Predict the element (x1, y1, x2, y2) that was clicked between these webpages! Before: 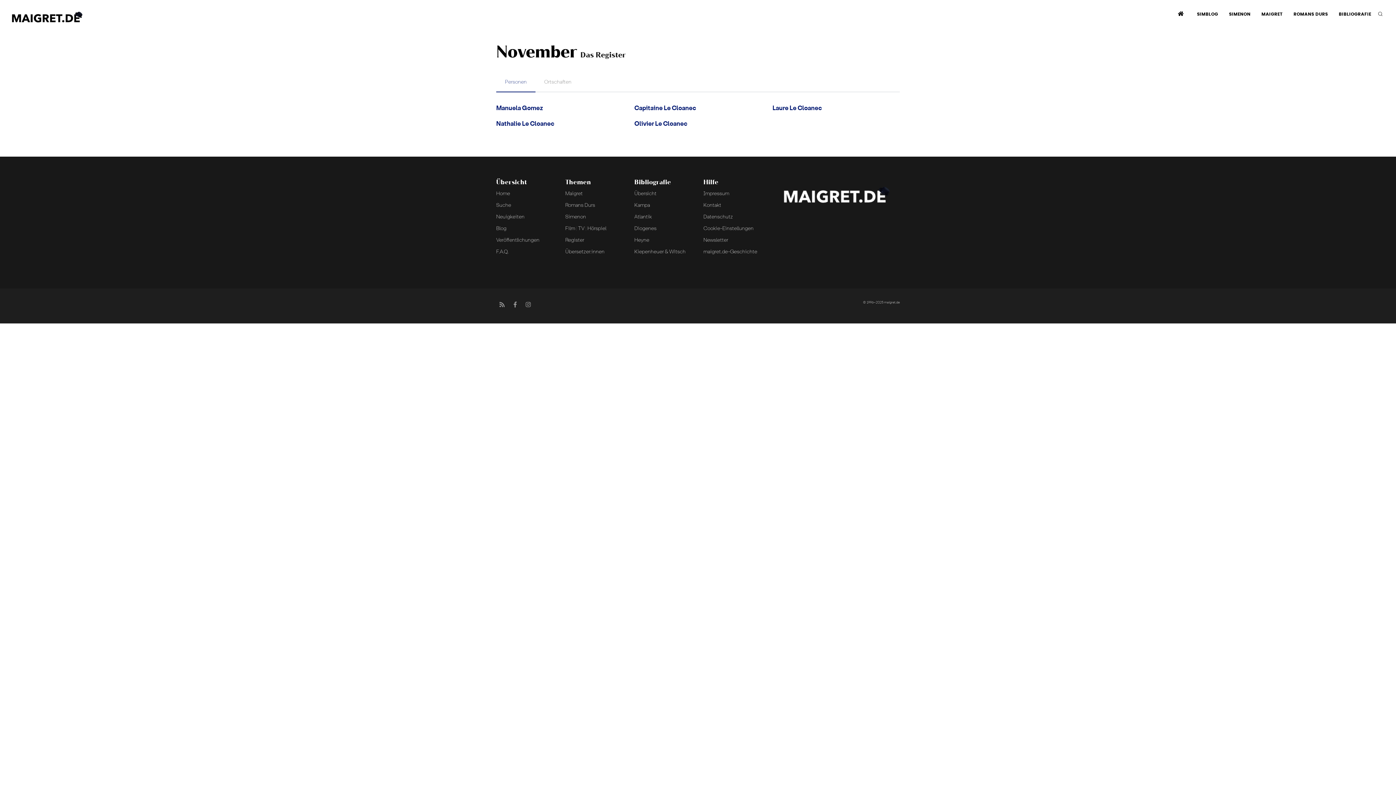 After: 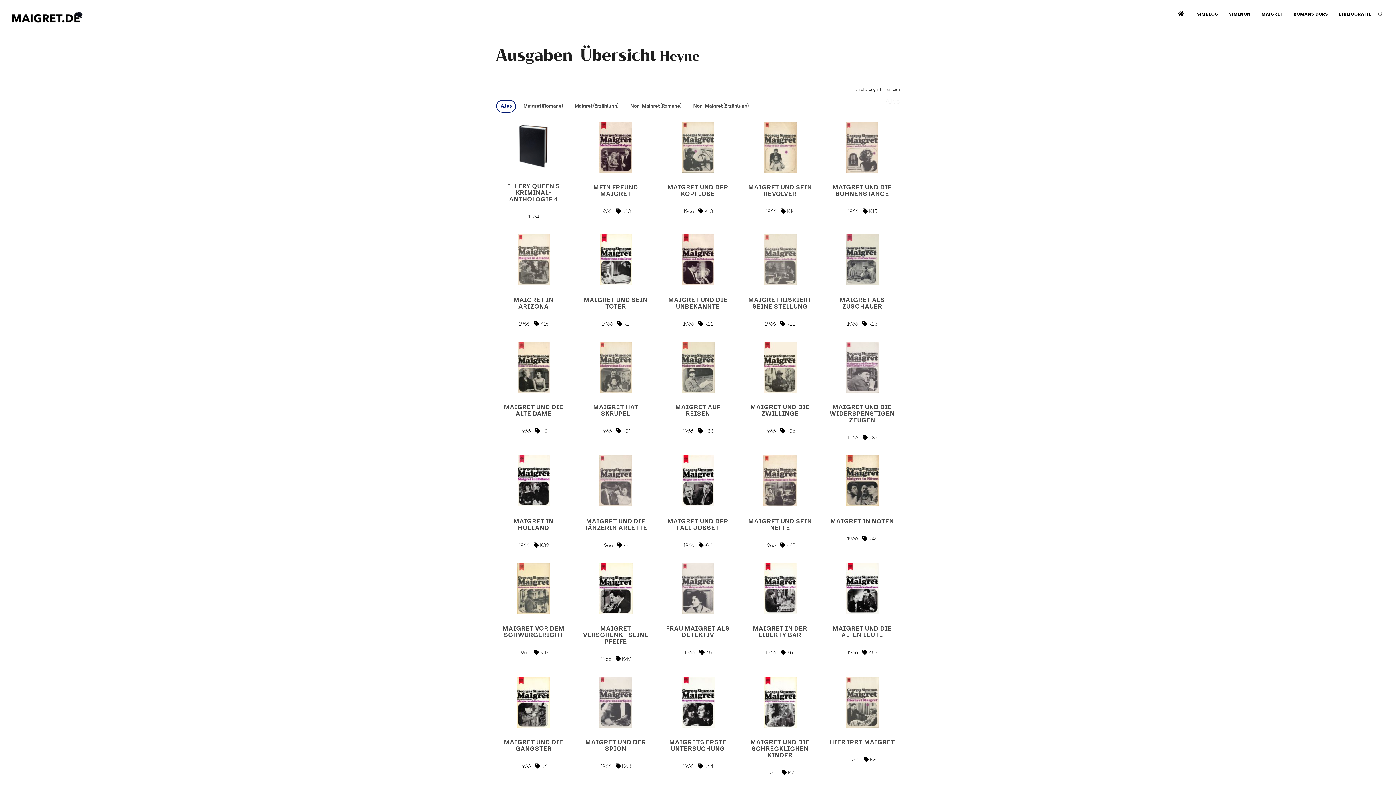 Action: label: Heyne bbox: (634, 238, 649, 242)